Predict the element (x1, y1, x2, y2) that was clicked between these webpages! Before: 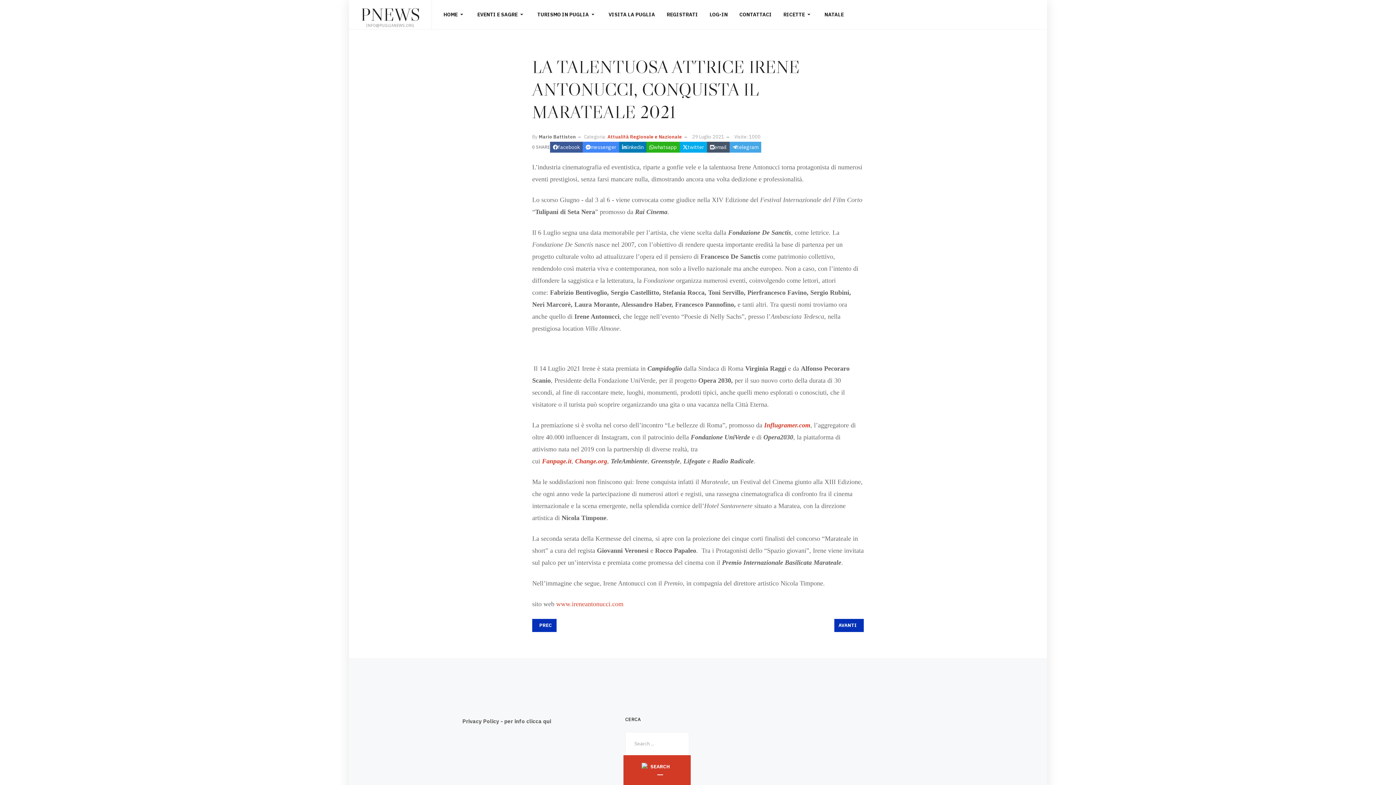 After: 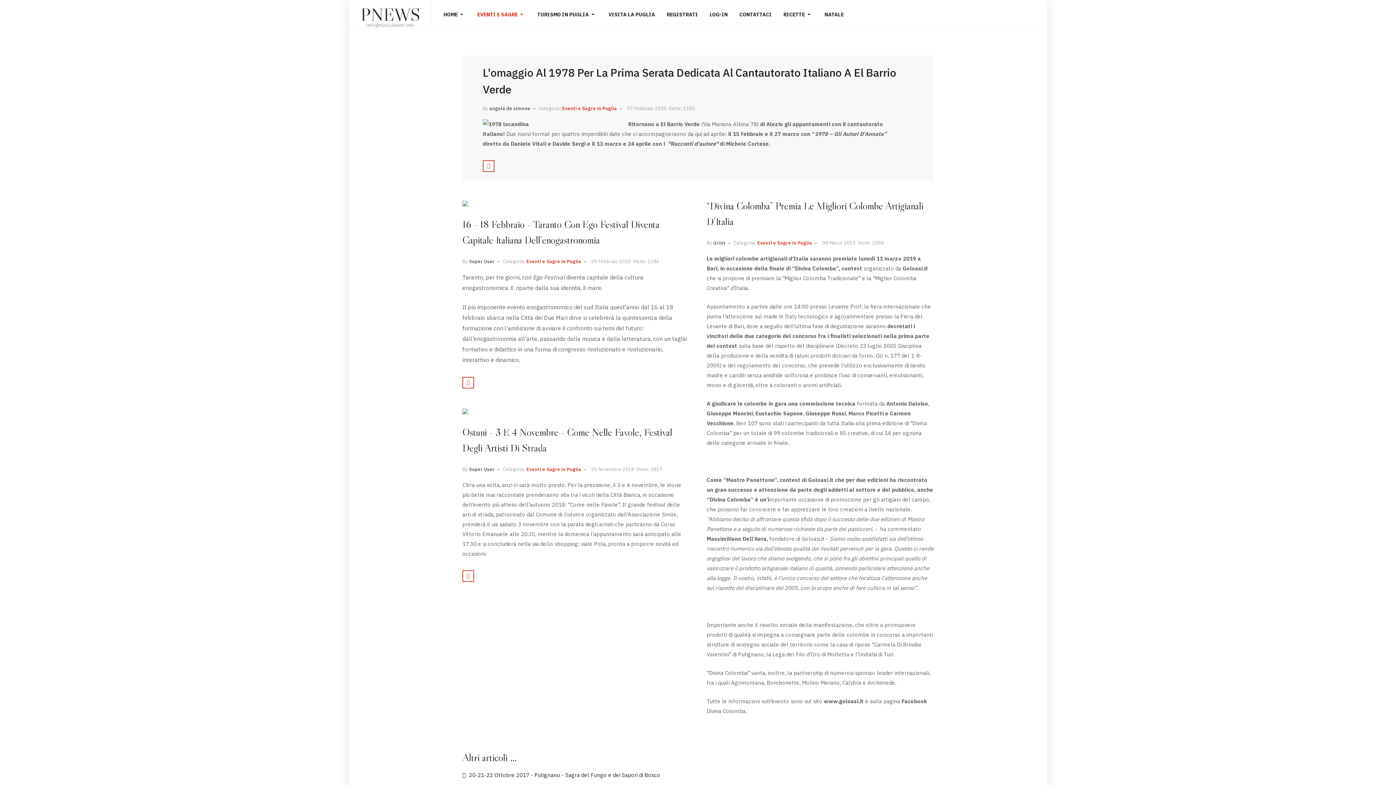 Action: label: EVENTI E SAGRE bbox: (477, 0, 525, 29)